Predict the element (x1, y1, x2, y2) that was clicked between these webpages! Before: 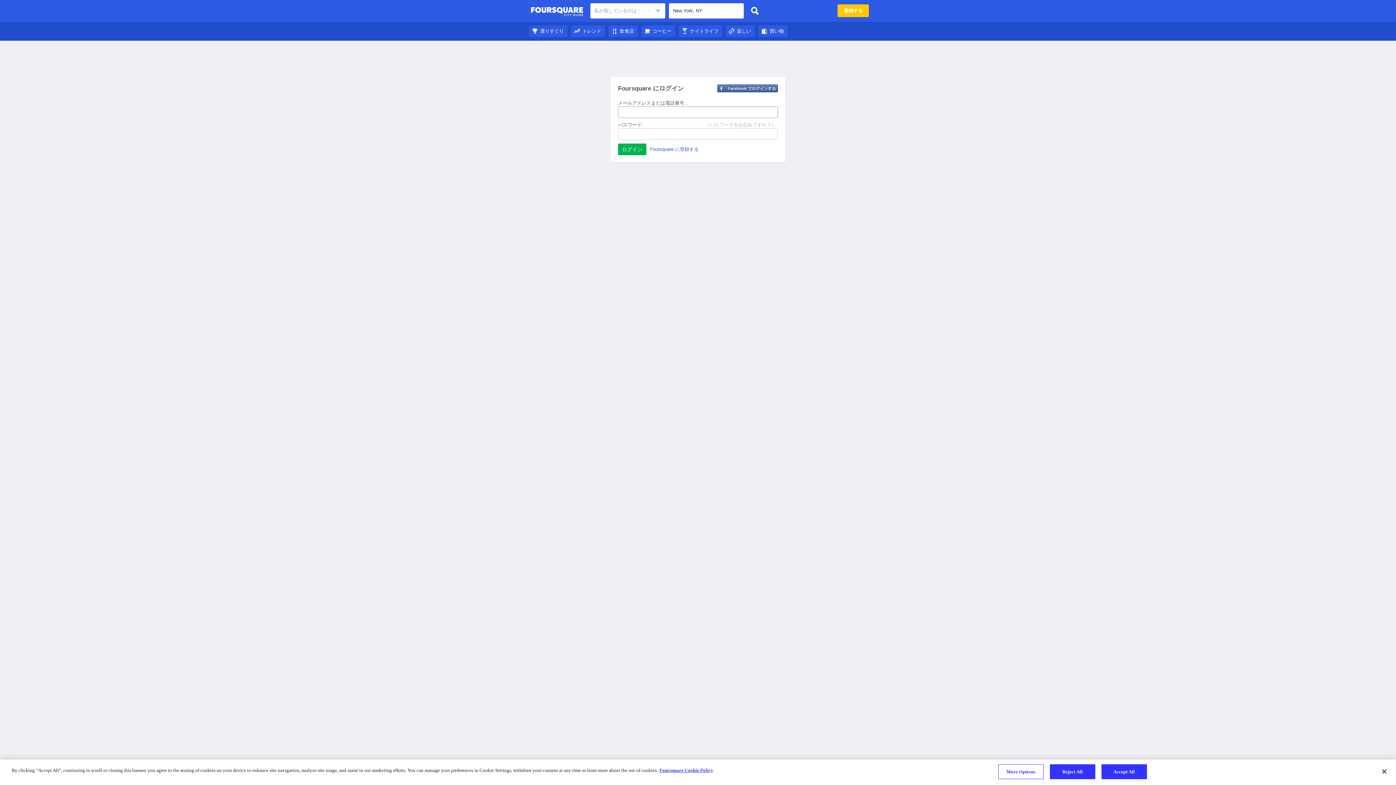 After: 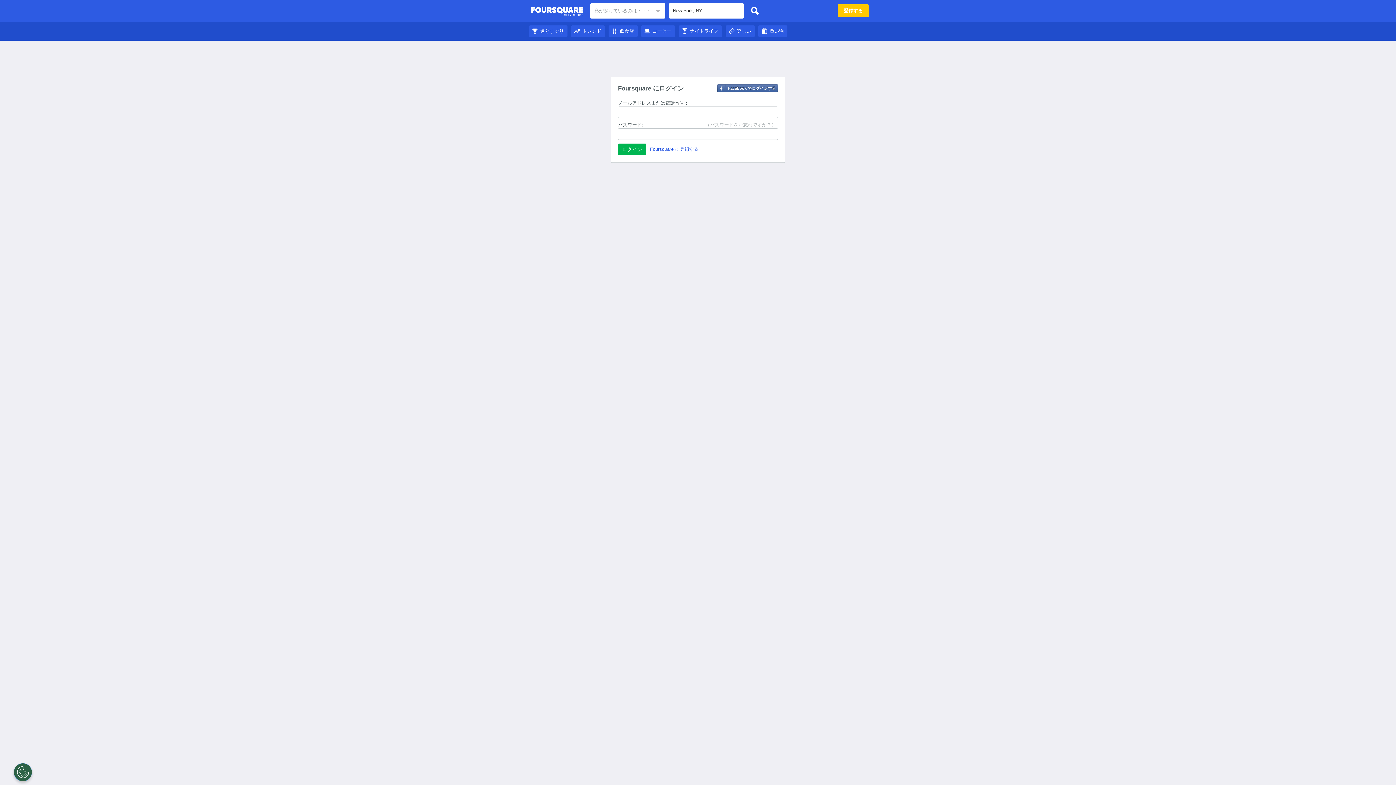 Action: label: Reject All bbox: (1050, 764, 1095, 779)